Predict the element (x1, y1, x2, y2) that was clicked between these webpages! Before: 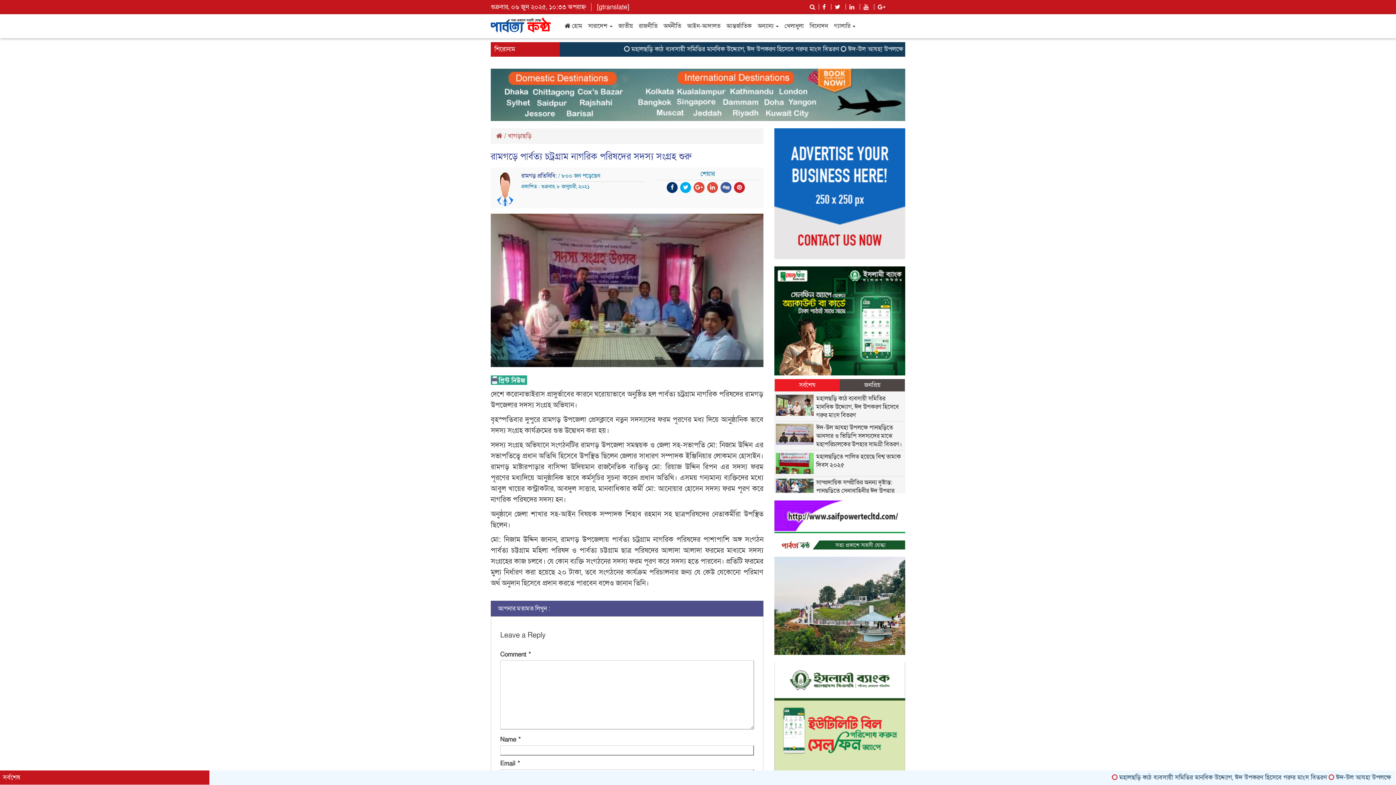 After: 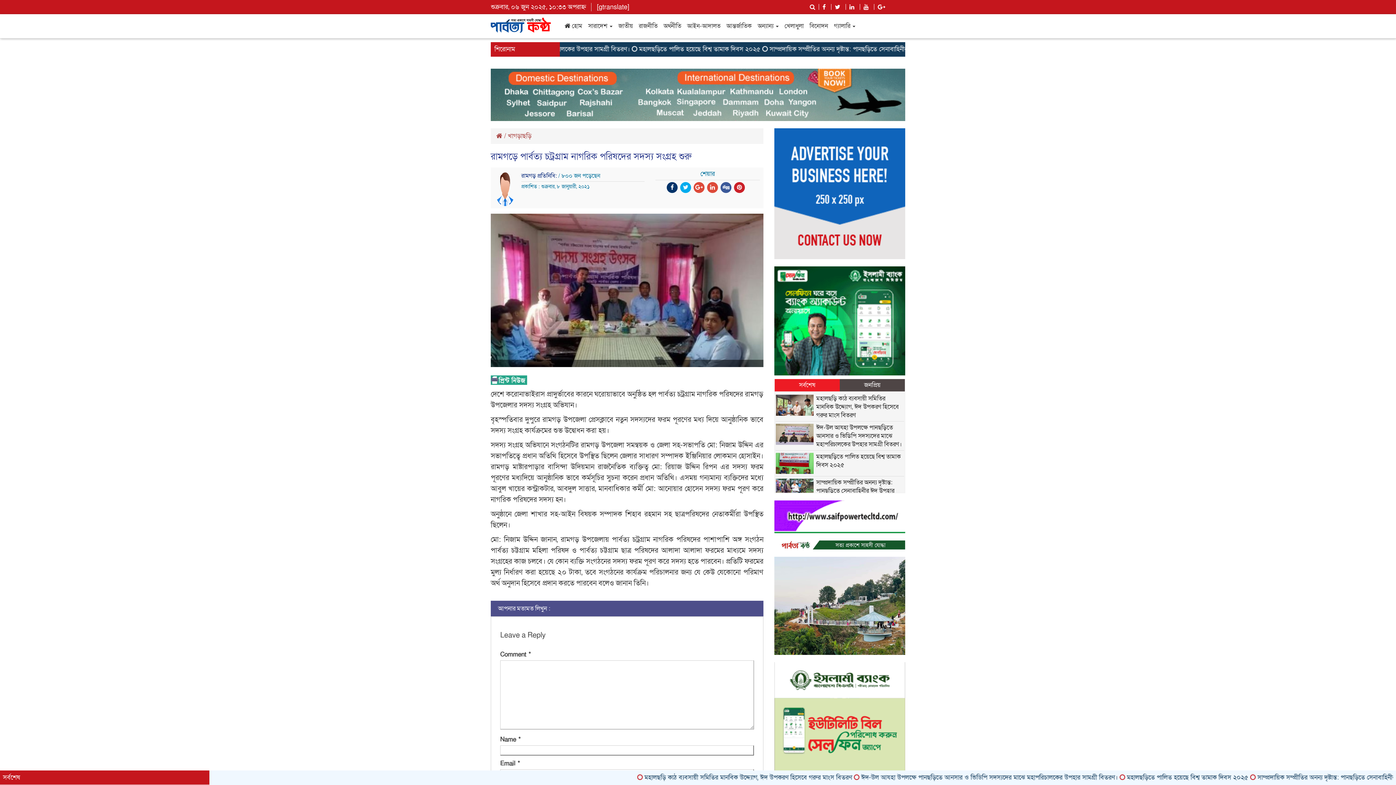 Action: bbox: (680, 182, 691, 193)